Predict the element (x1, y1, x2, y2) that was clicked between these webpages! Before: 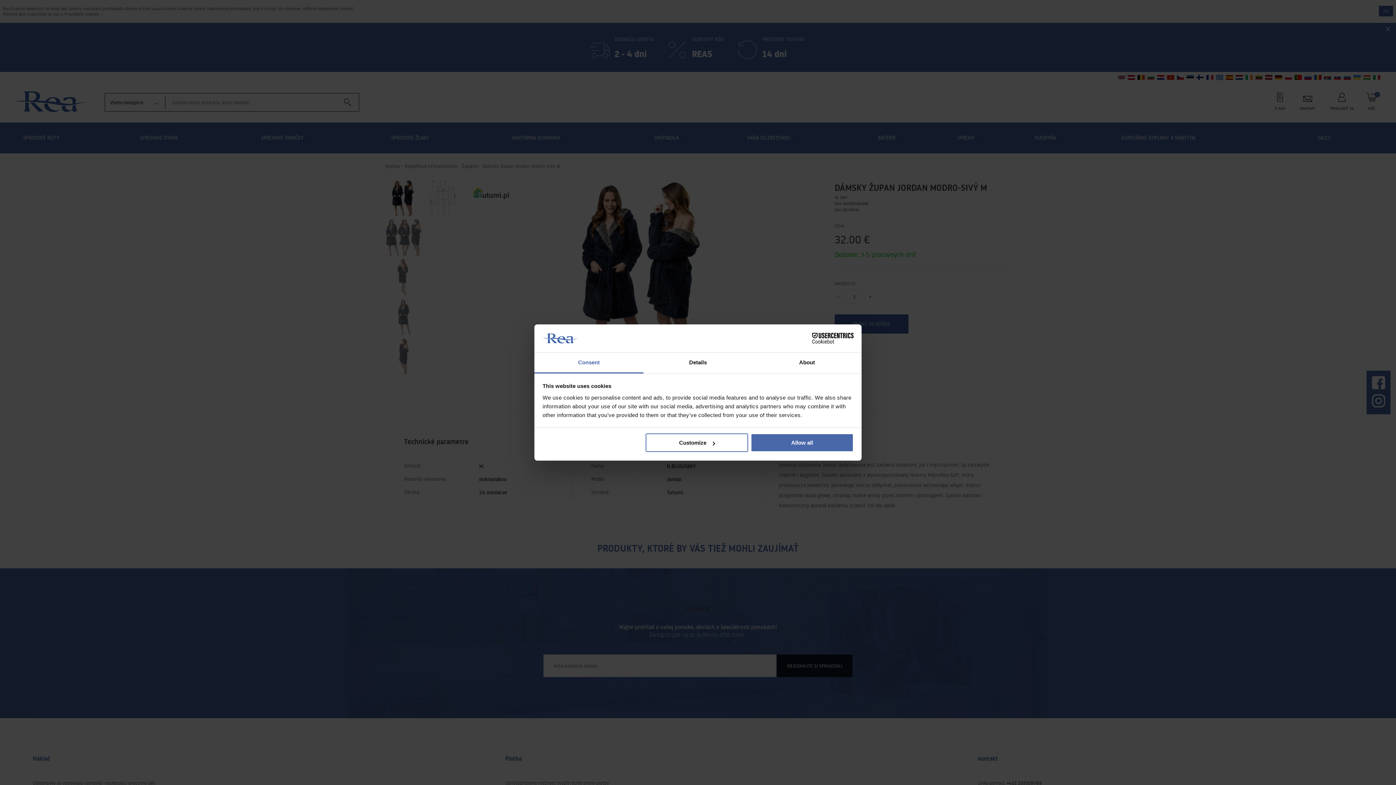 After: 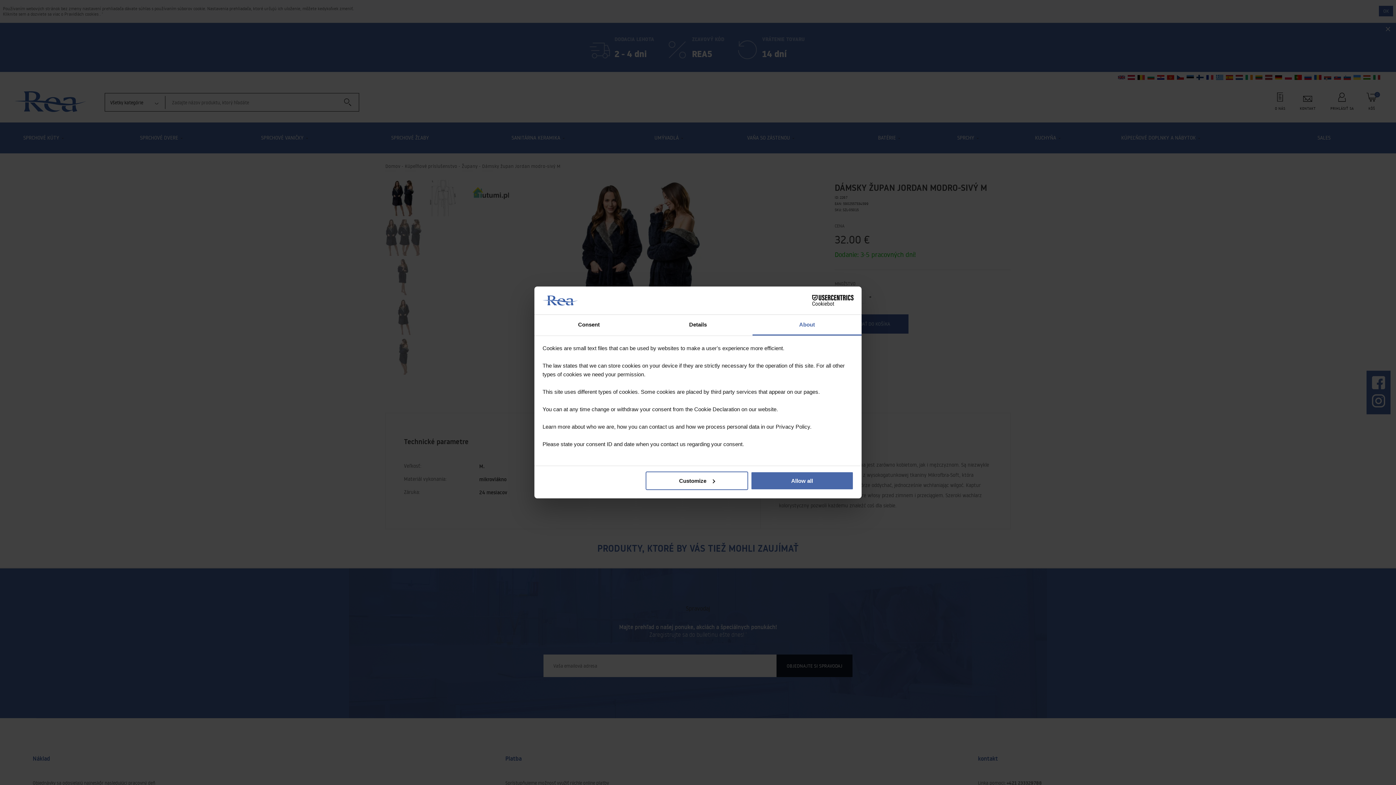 Action: label: About bbox: (752, 352, 861, 373)